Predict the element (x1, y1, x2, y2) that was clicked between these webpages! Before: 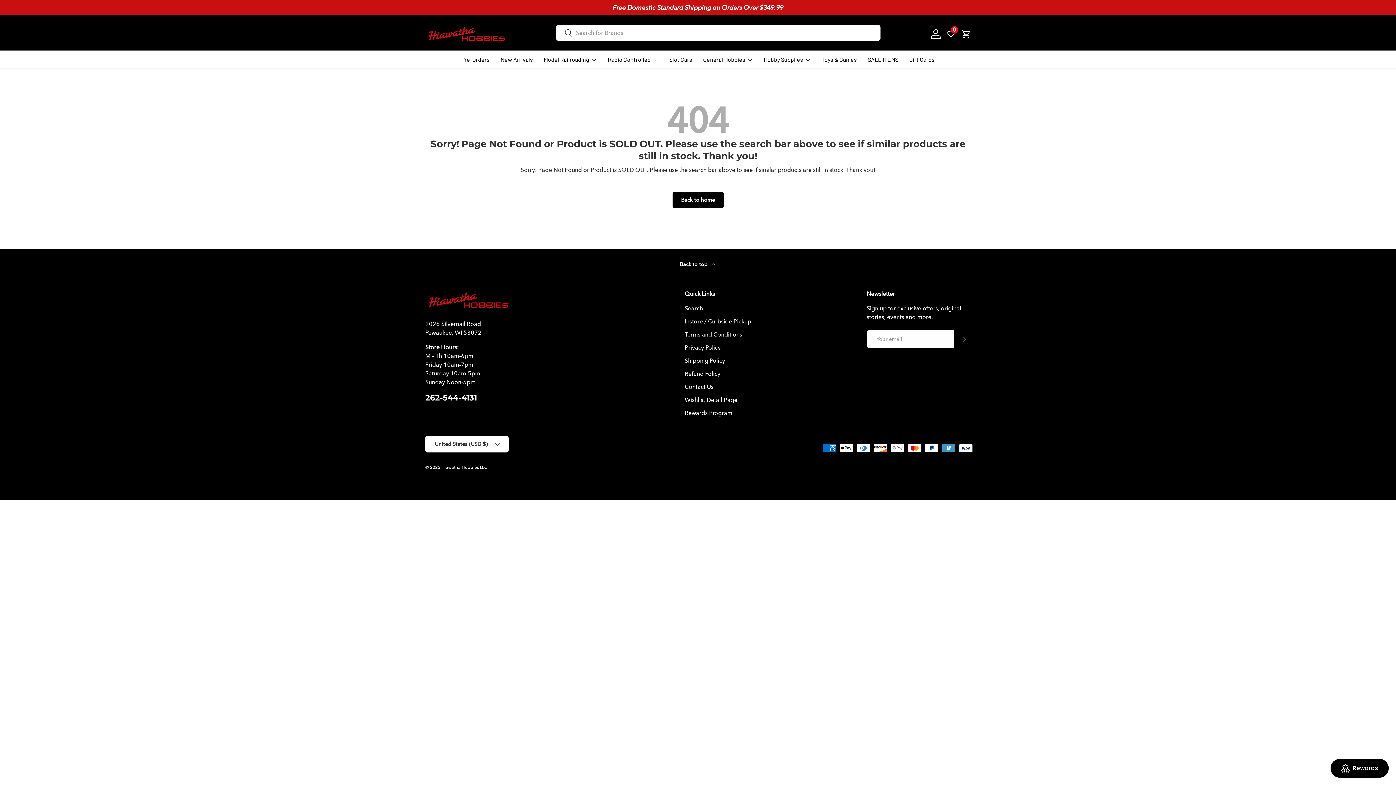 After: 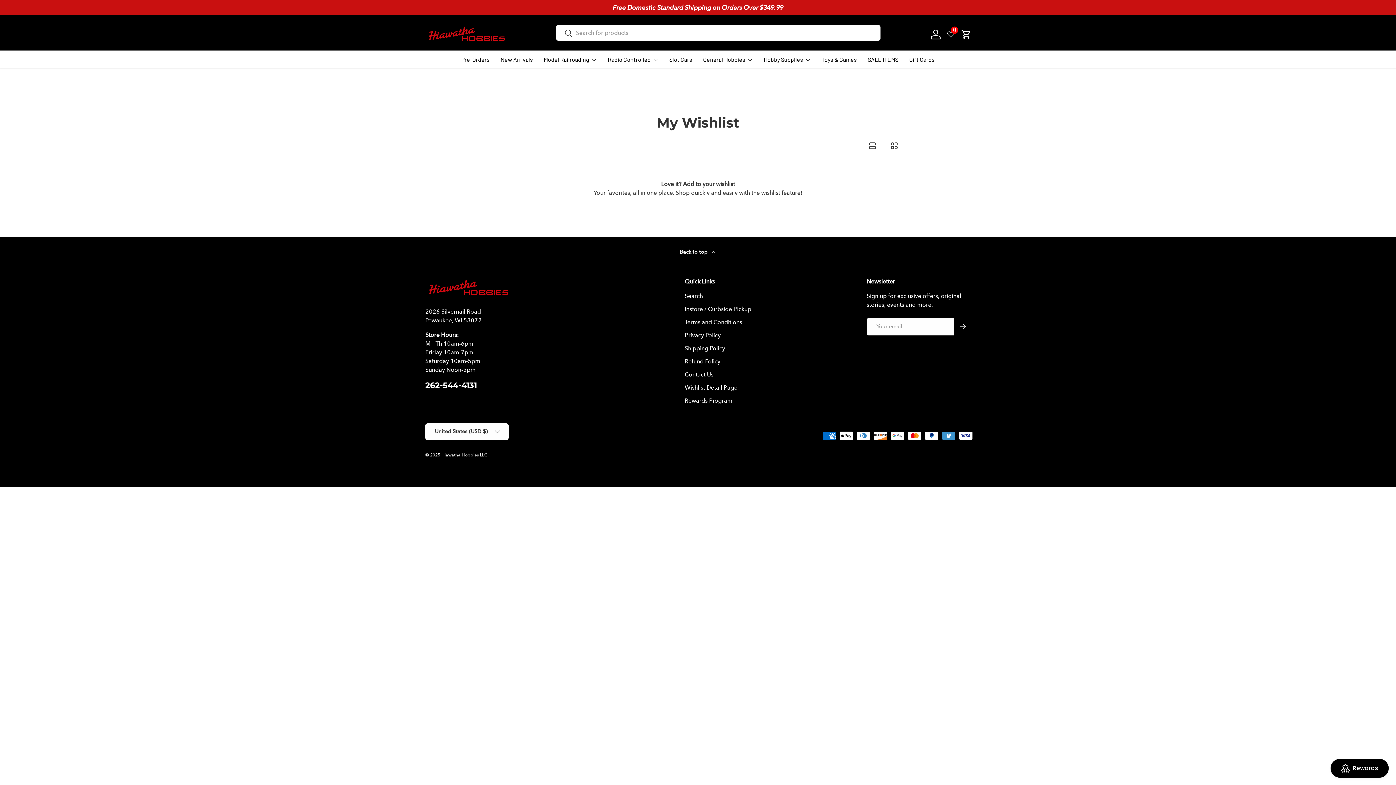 Action: bbox: (684, 396, 737, 403) label: Wishlist Detail Page